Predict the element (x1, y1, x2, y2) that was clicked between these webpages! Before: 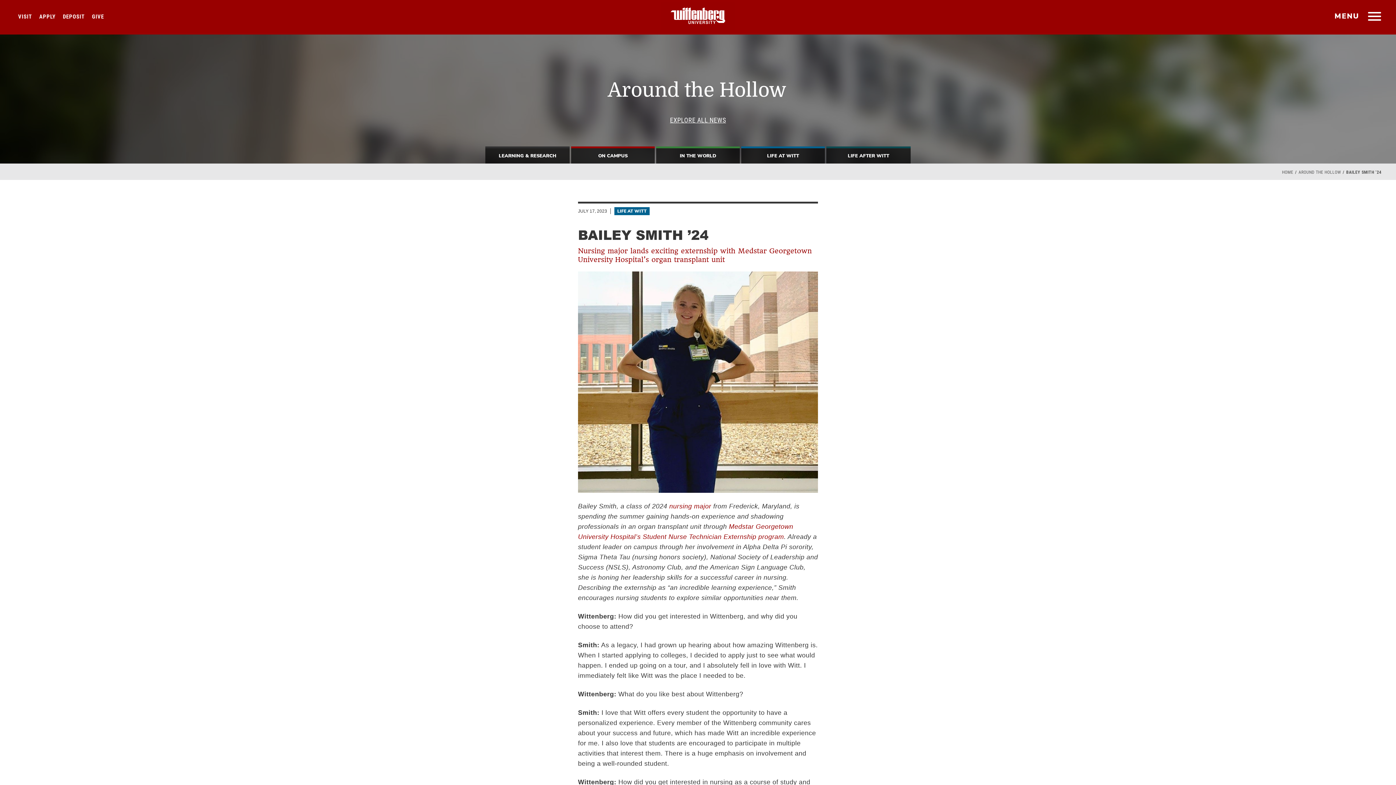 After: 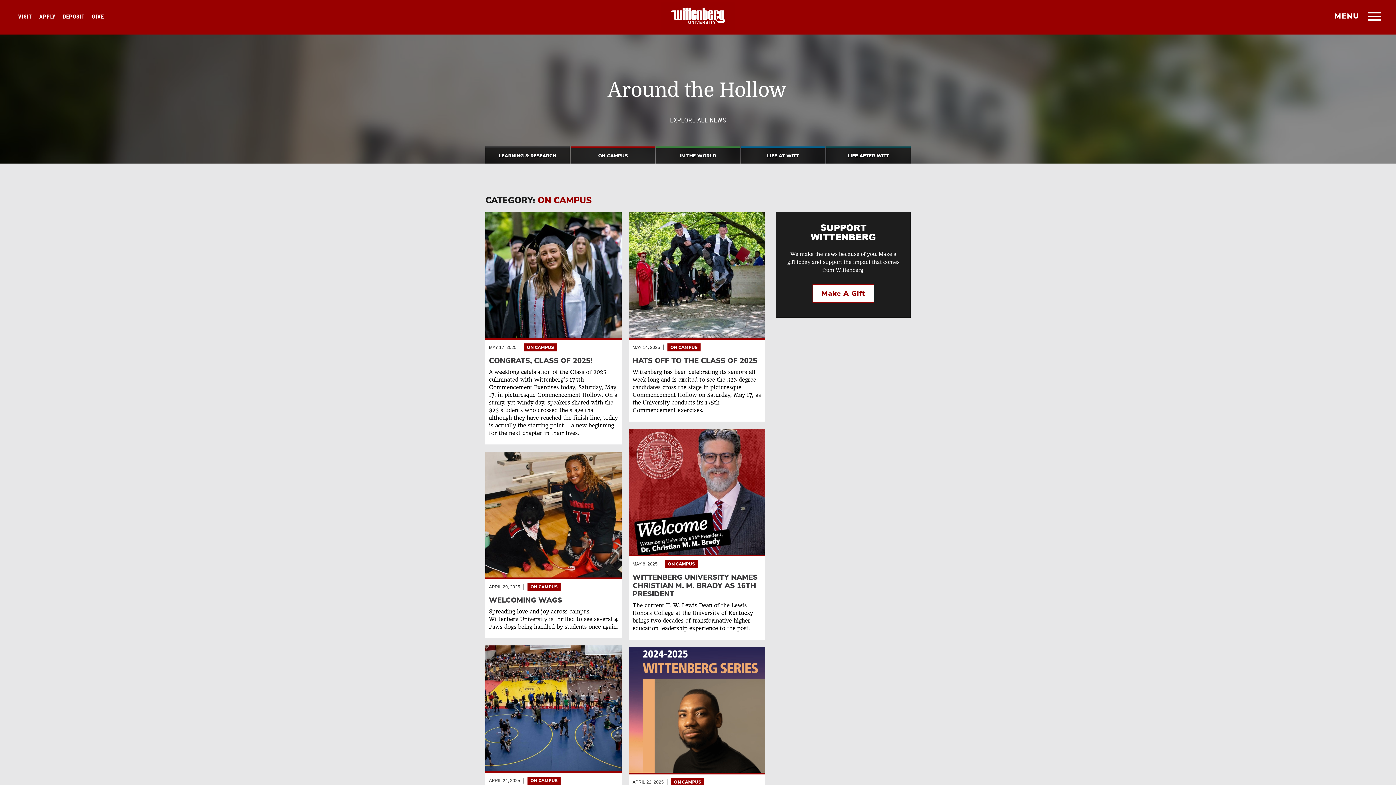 Action: label: ON CAMPUS bbox: (571, 146, 654, 163)